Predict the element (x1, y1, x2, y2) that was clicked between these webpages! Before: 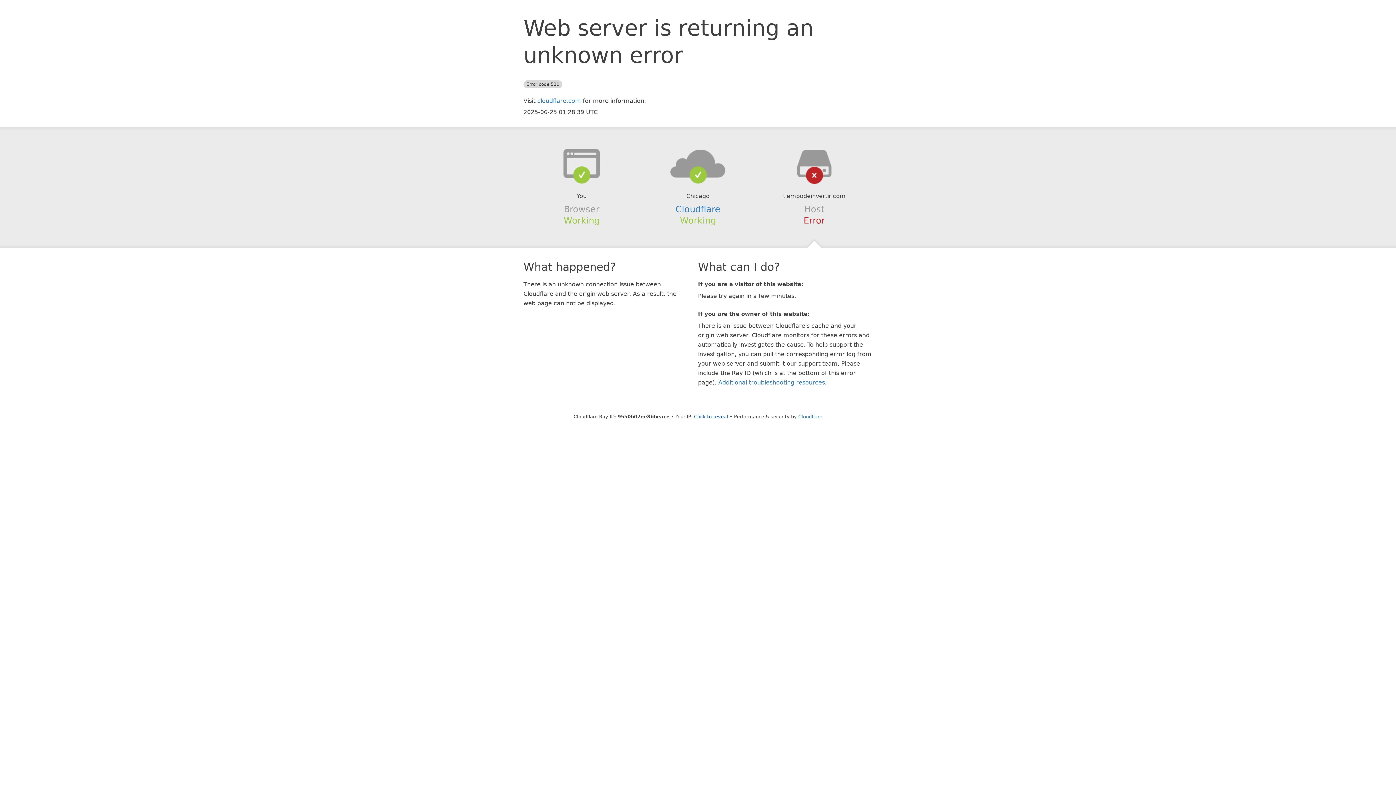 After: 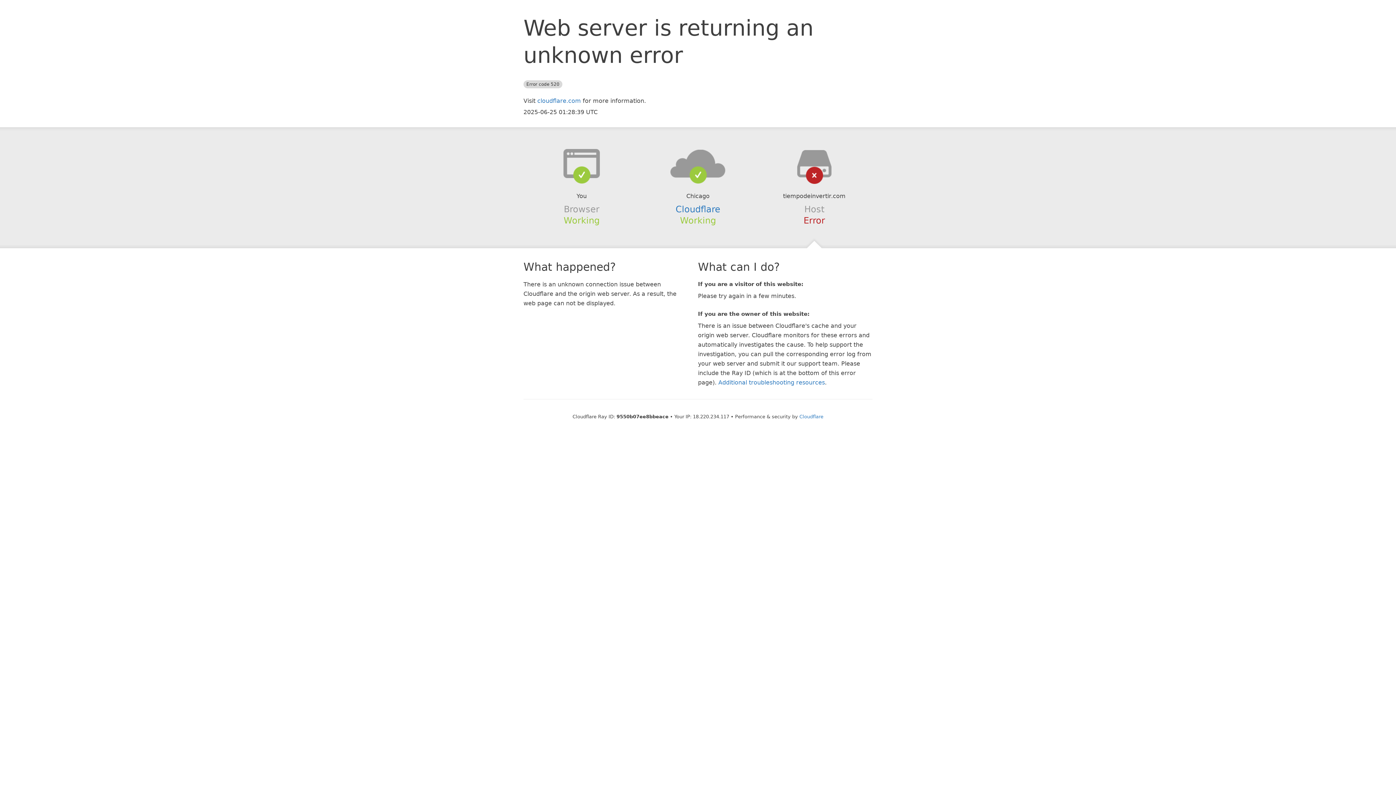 Action: bbox: (694, 414, 728, 419) label: Click to reveal